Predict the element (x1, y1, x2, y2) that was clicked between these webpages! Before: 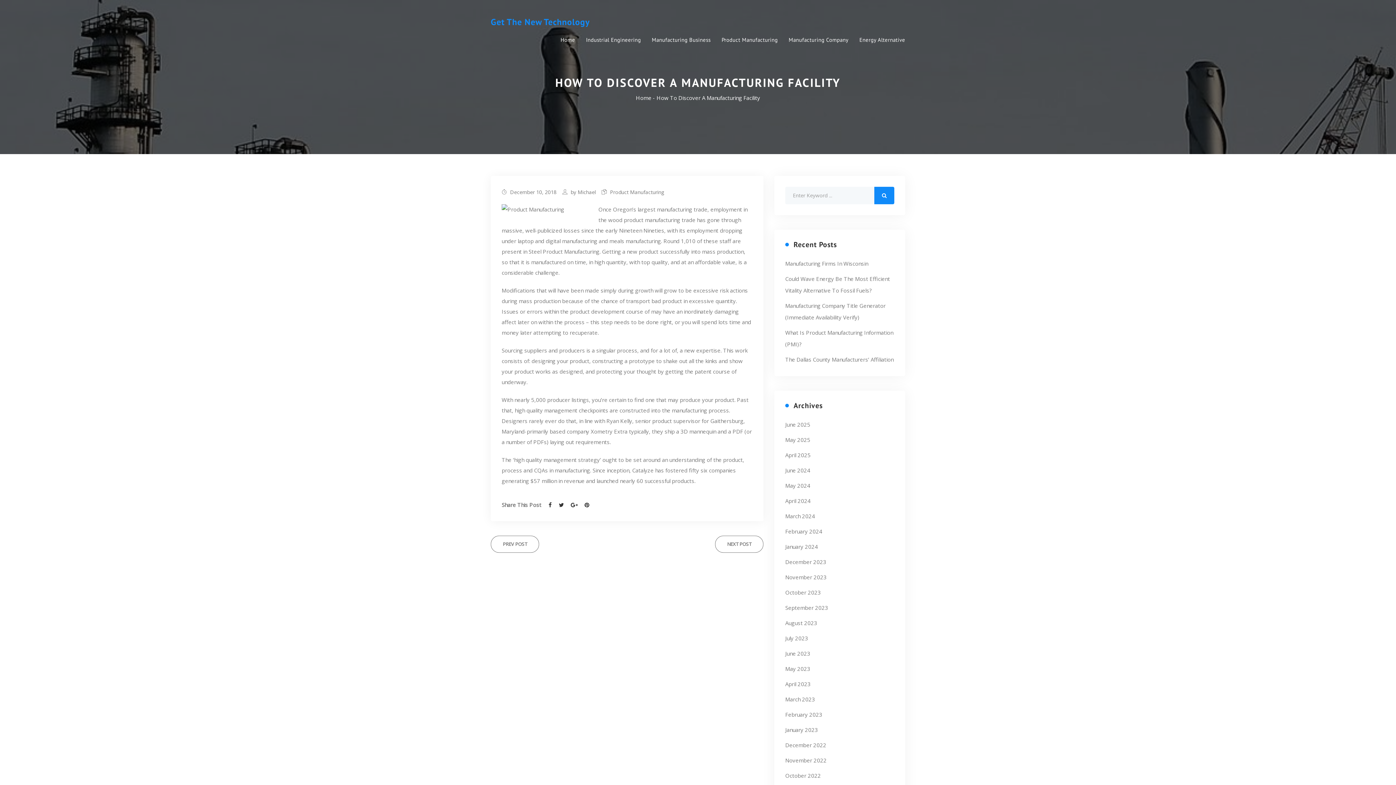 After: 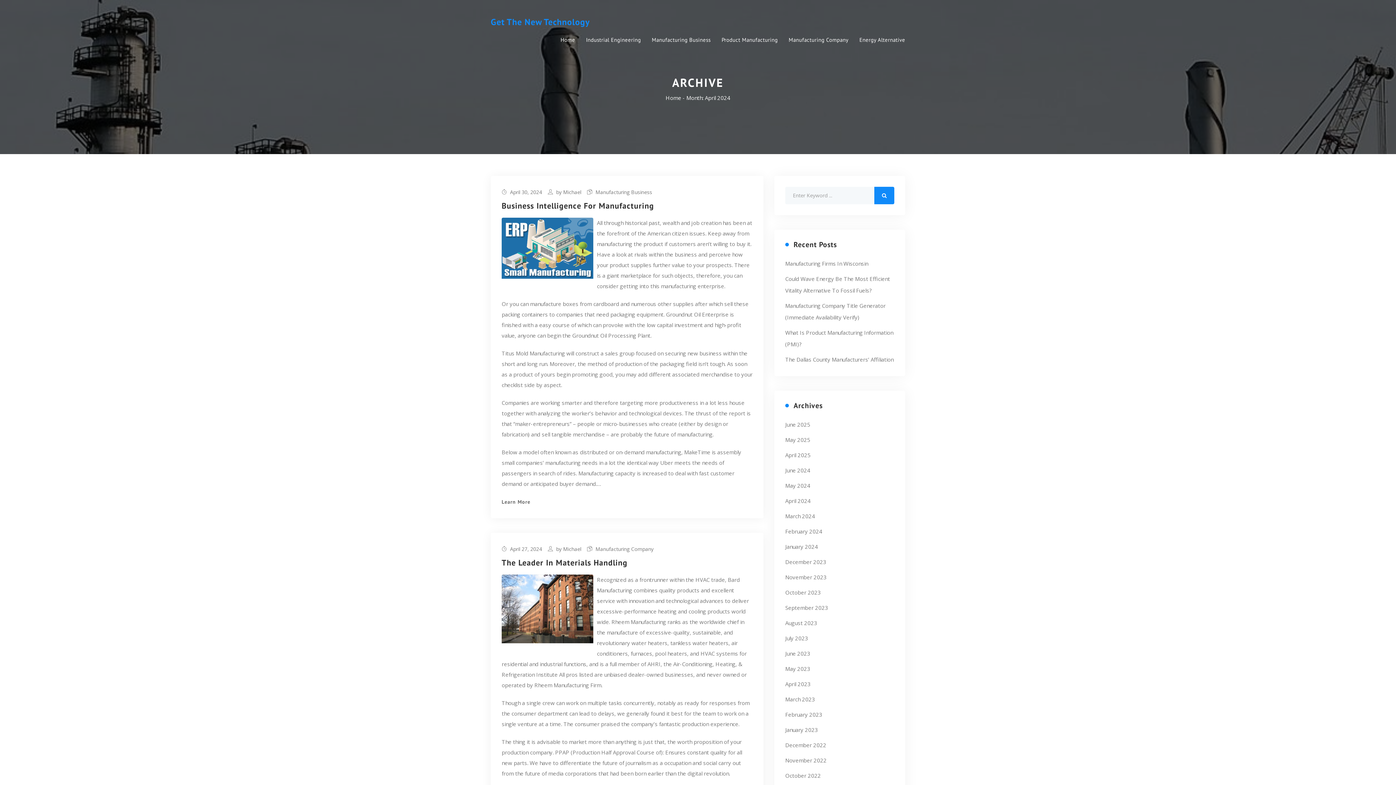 Action: bbox: (785, 497, 810, 504) label: April 2024